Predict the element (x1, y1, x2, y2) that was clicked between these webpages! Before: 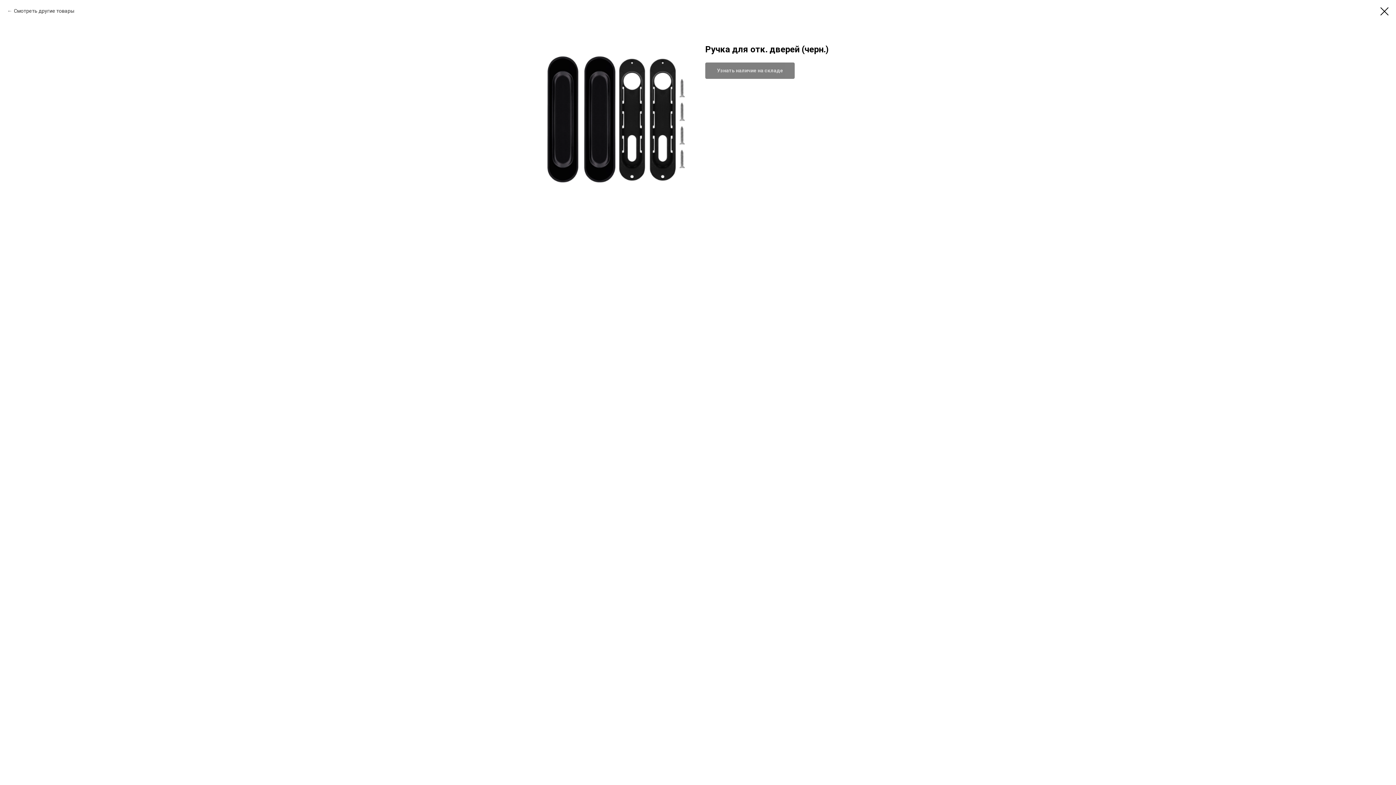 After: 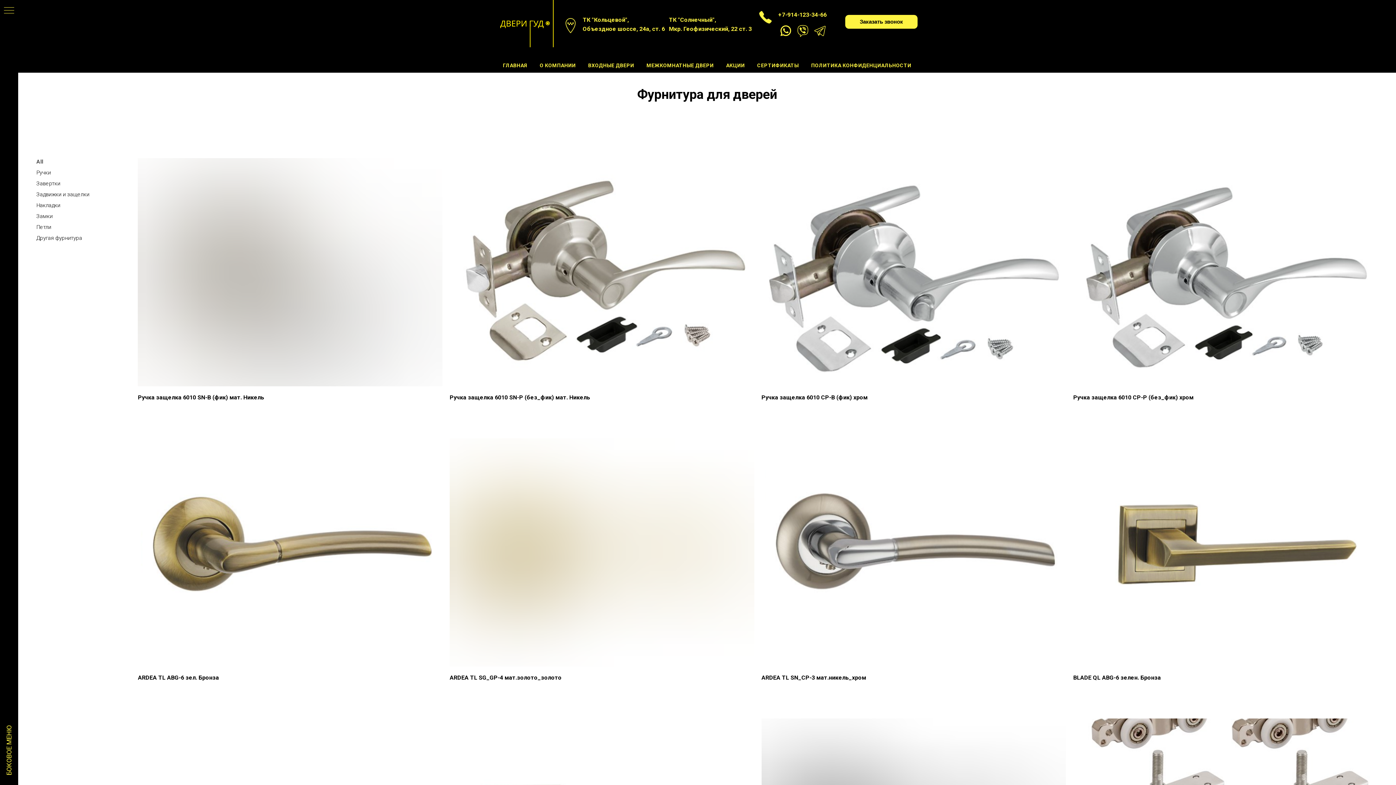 Action: bbox: (7, 7, 74, 14) label: Смотреть другие товары